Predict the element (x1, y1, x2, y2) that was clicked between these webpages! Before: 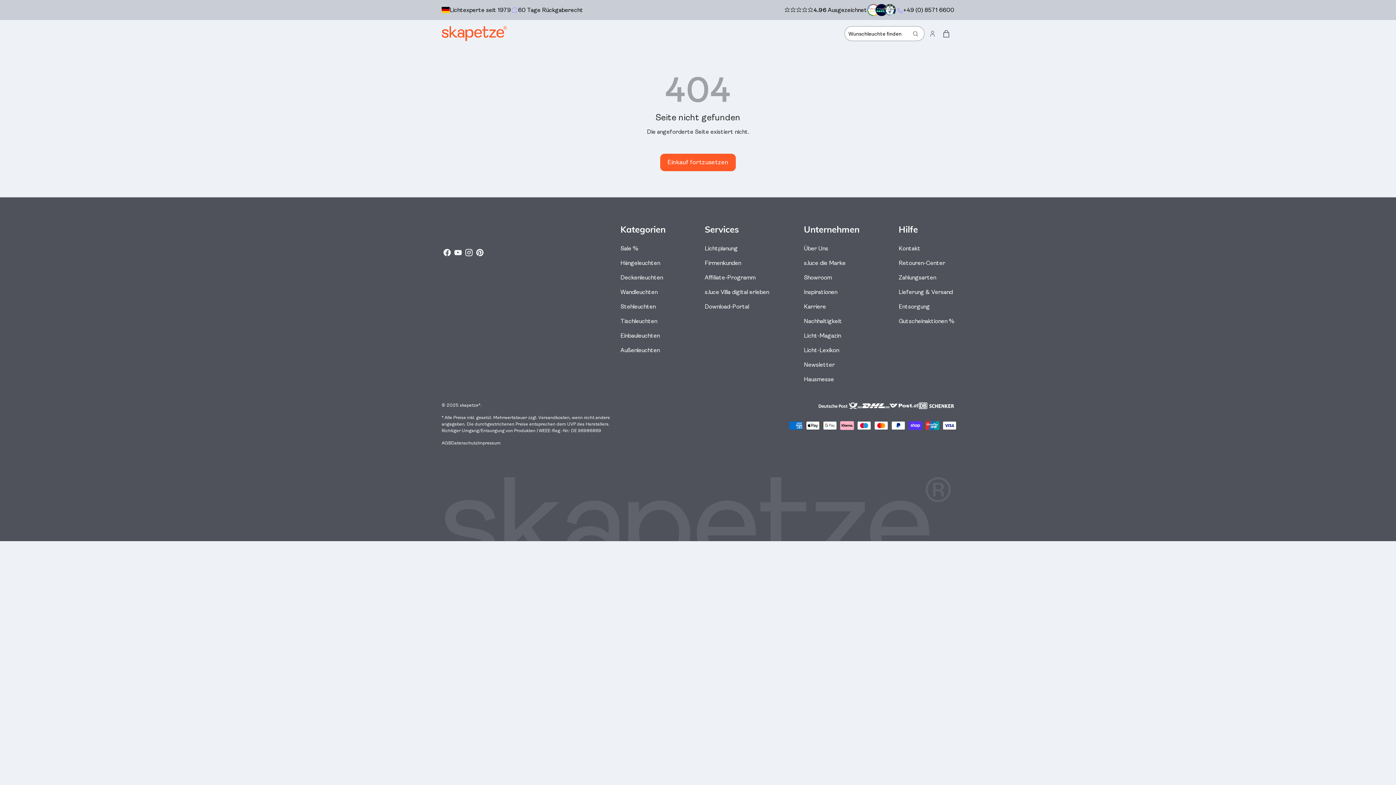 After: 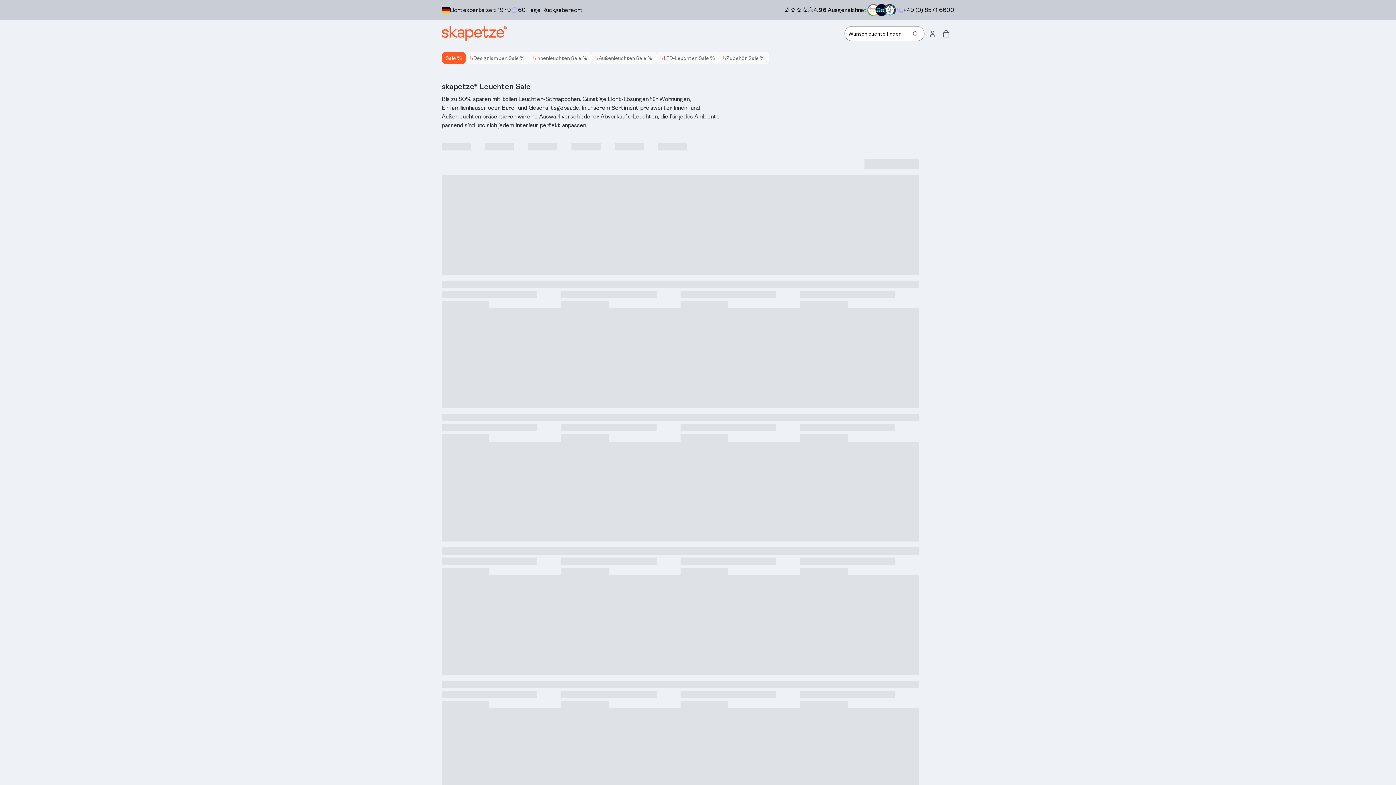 Action: bbox: (620, 245, 638, 252) label: Sale %